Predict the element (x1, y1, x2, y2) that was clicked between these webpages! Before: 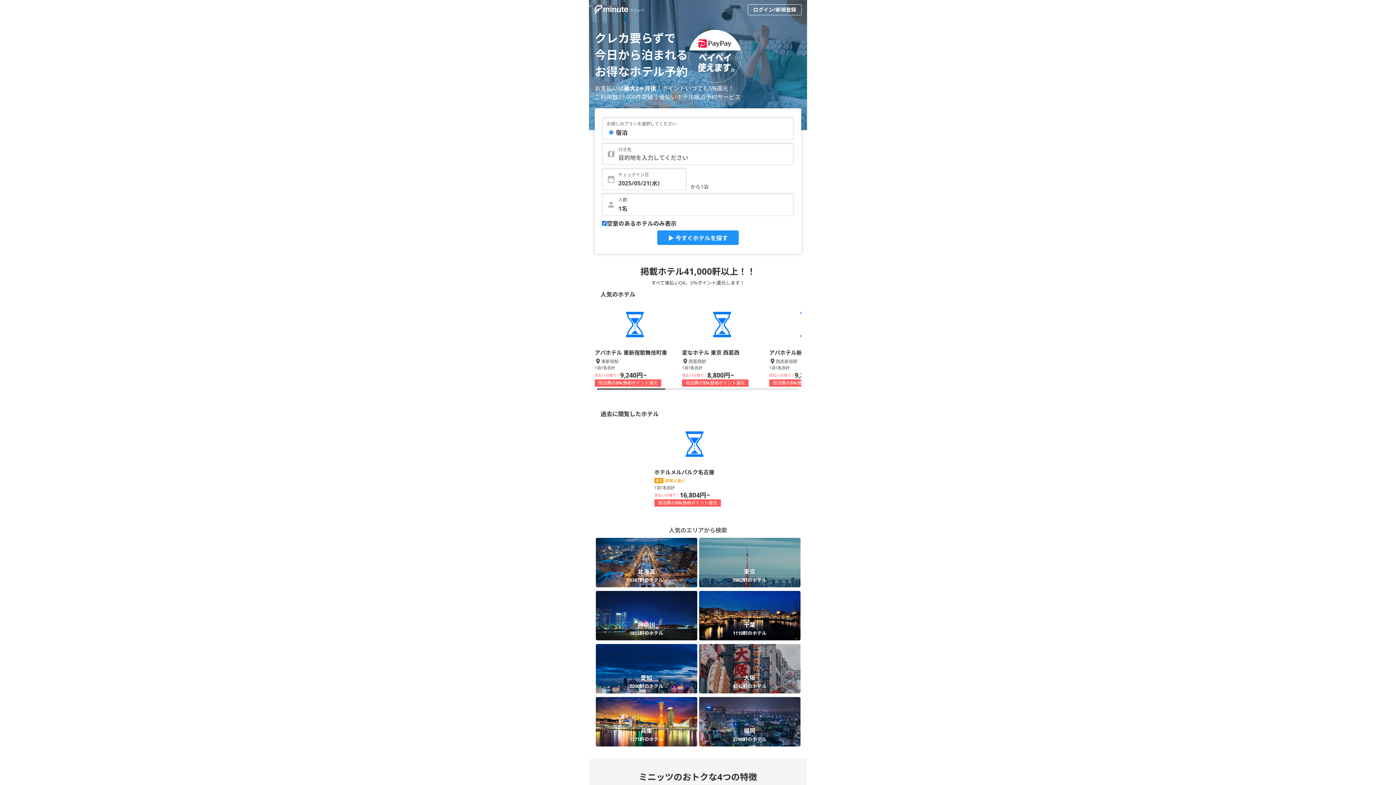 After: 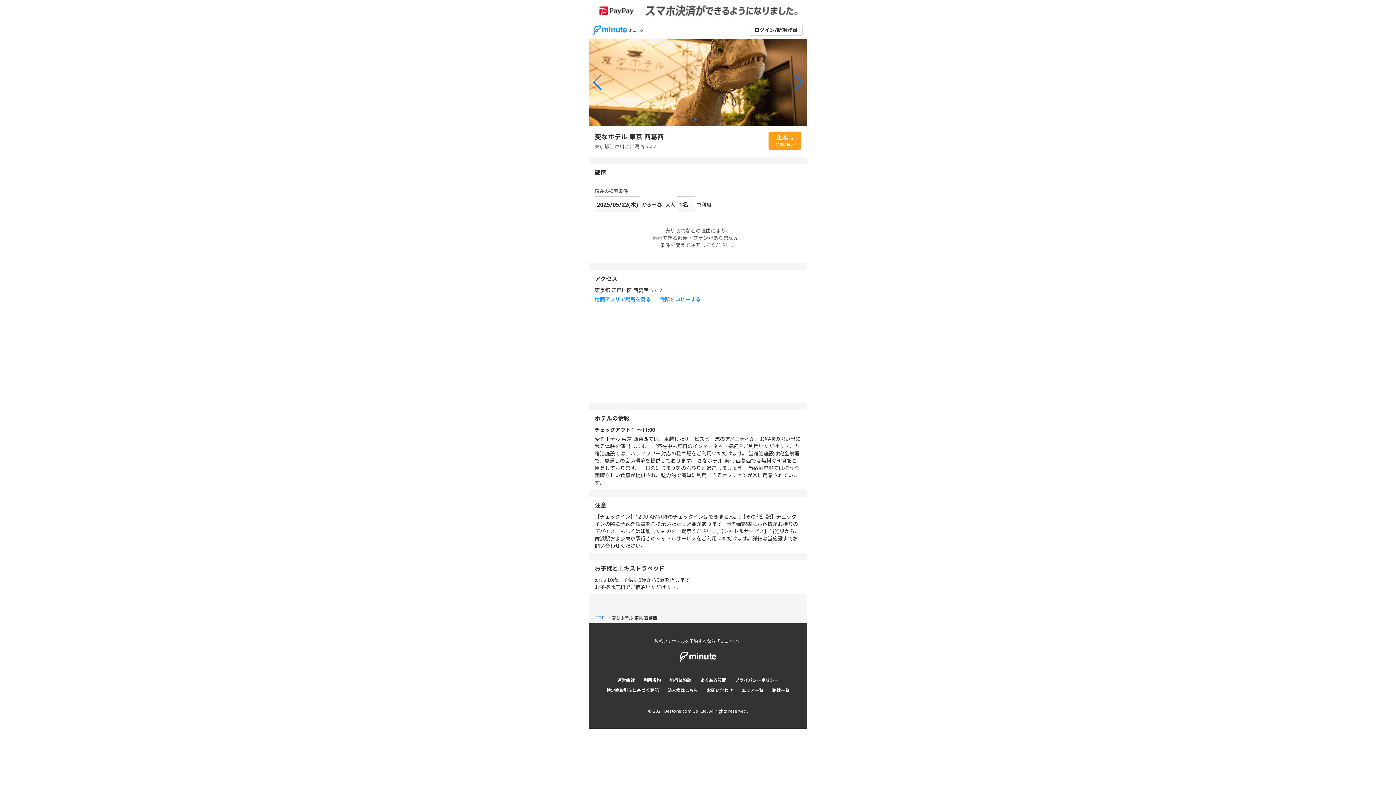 Action: bbox: (682, 348, 762, 386) label: 変なホテル 東京 西葛西

西葛西駅

1泊1名合計

支払いは後で！

8,800円~

宿泊費の5%分のポイント還元